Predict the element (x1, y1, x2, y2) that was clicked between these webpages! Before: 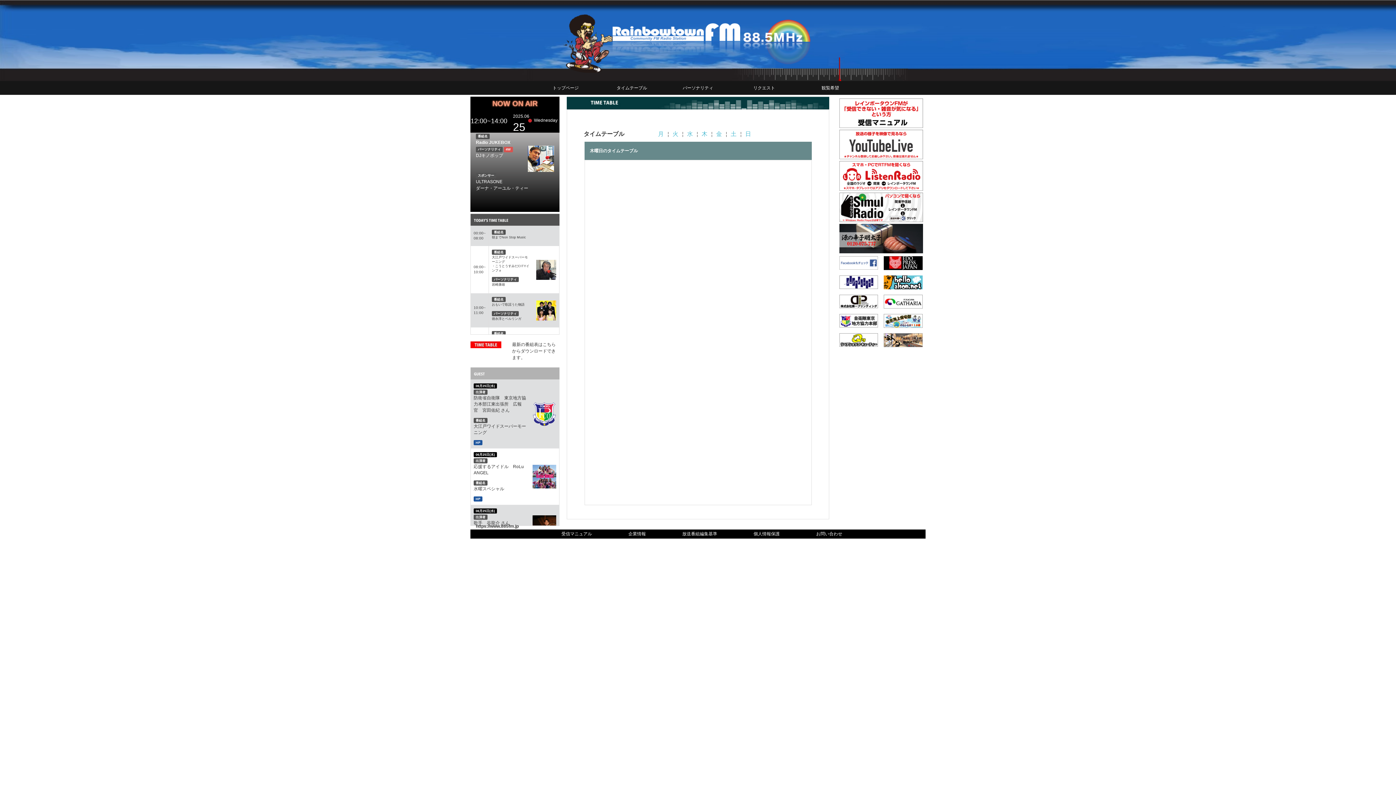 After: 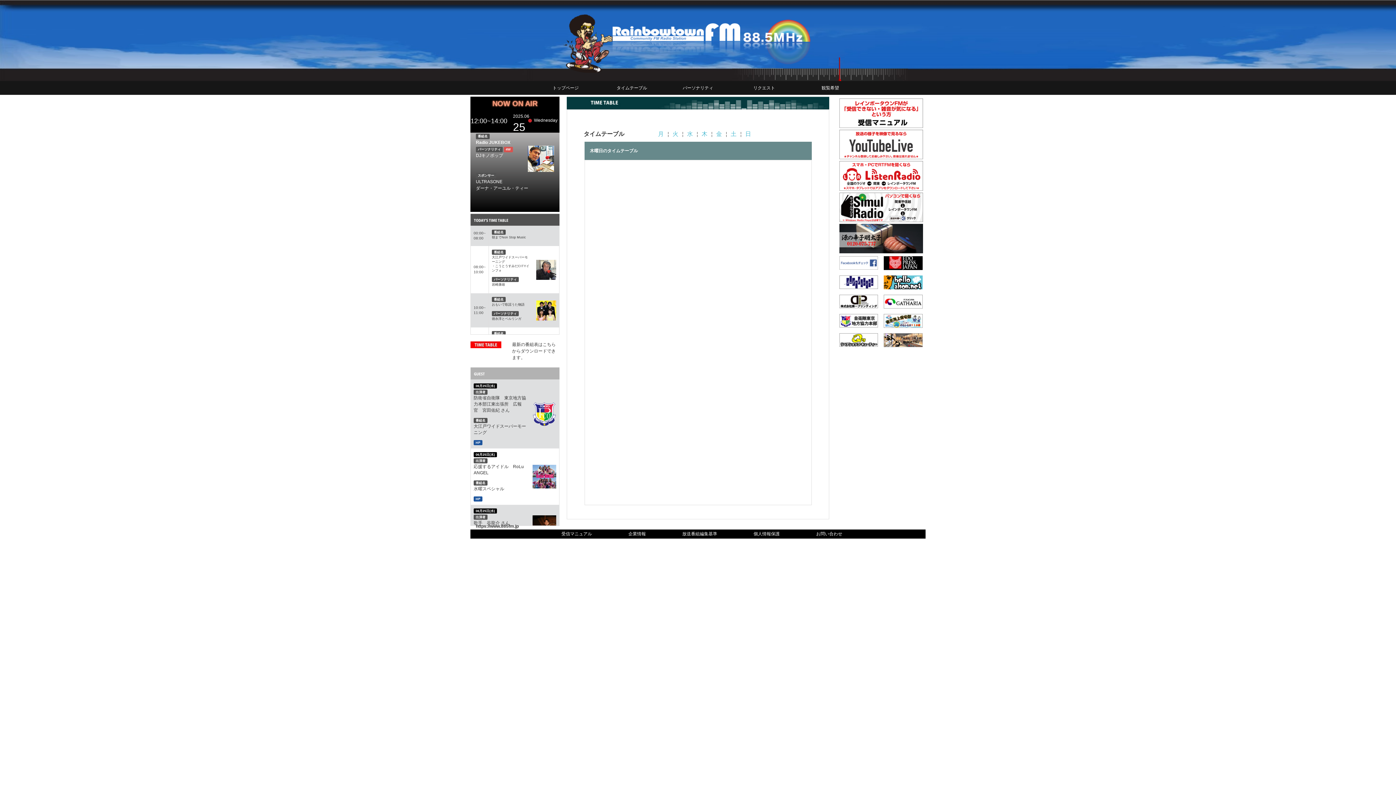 Action: bbox: (839, 318, 878, 323)